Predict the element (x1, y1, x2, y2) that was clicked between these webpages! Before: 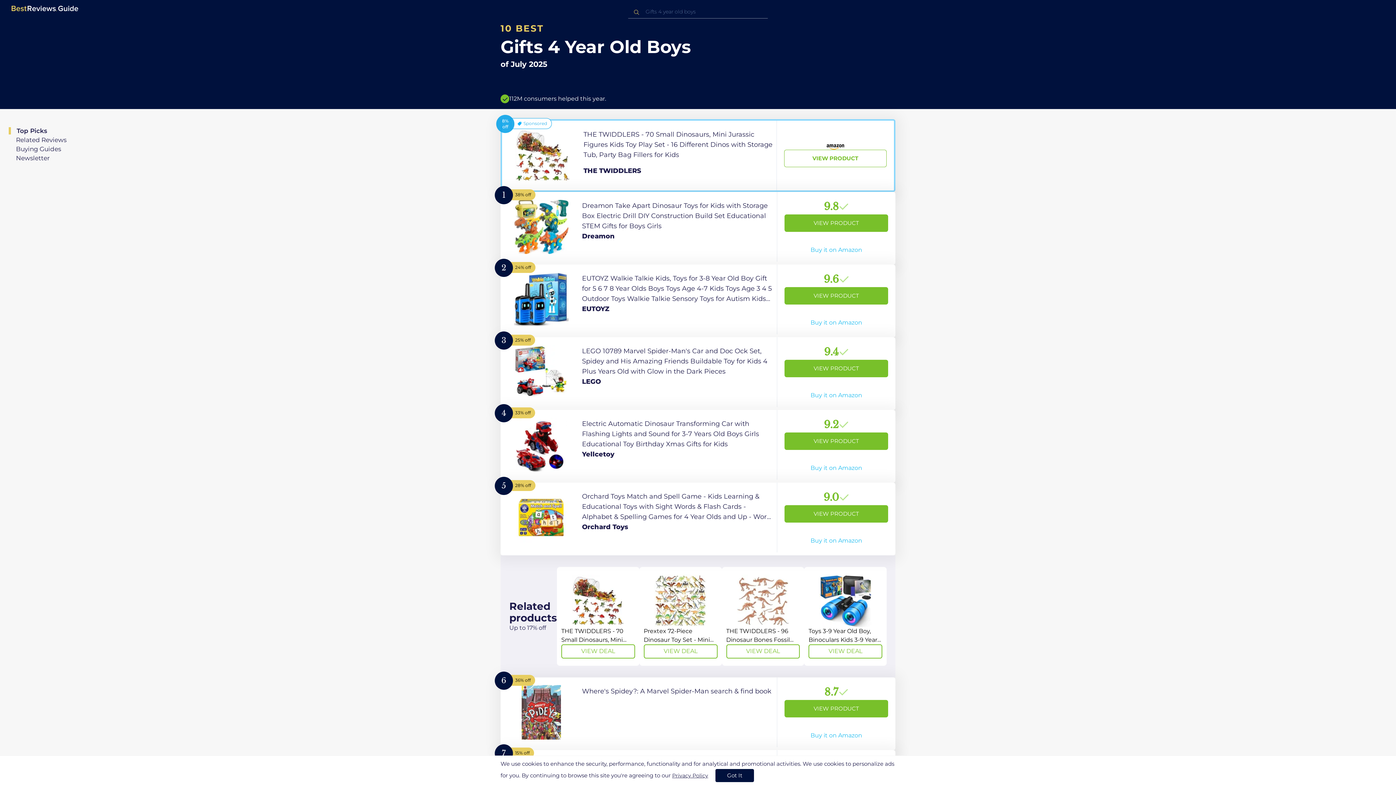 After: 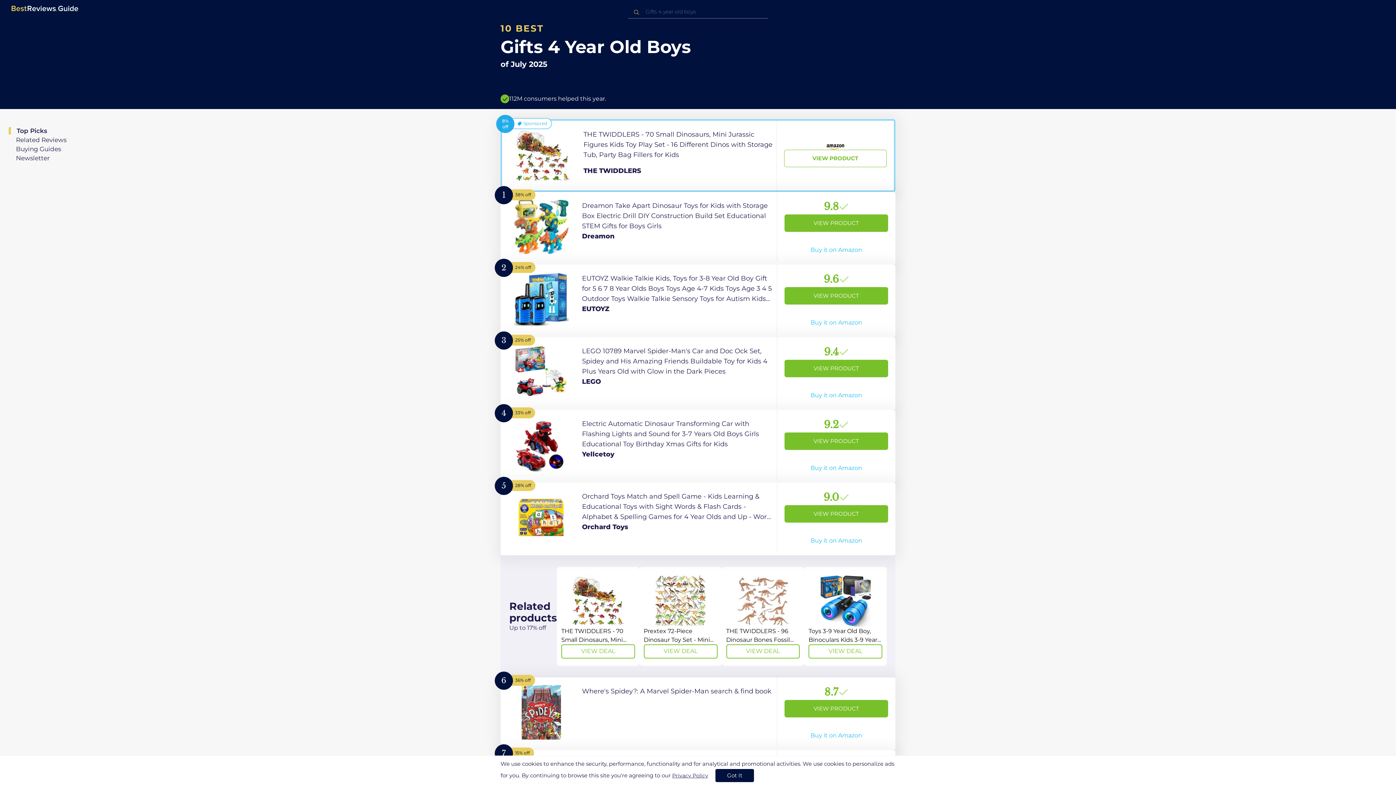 Action: label: View Deal bbox: (557, 567, 639, 666)